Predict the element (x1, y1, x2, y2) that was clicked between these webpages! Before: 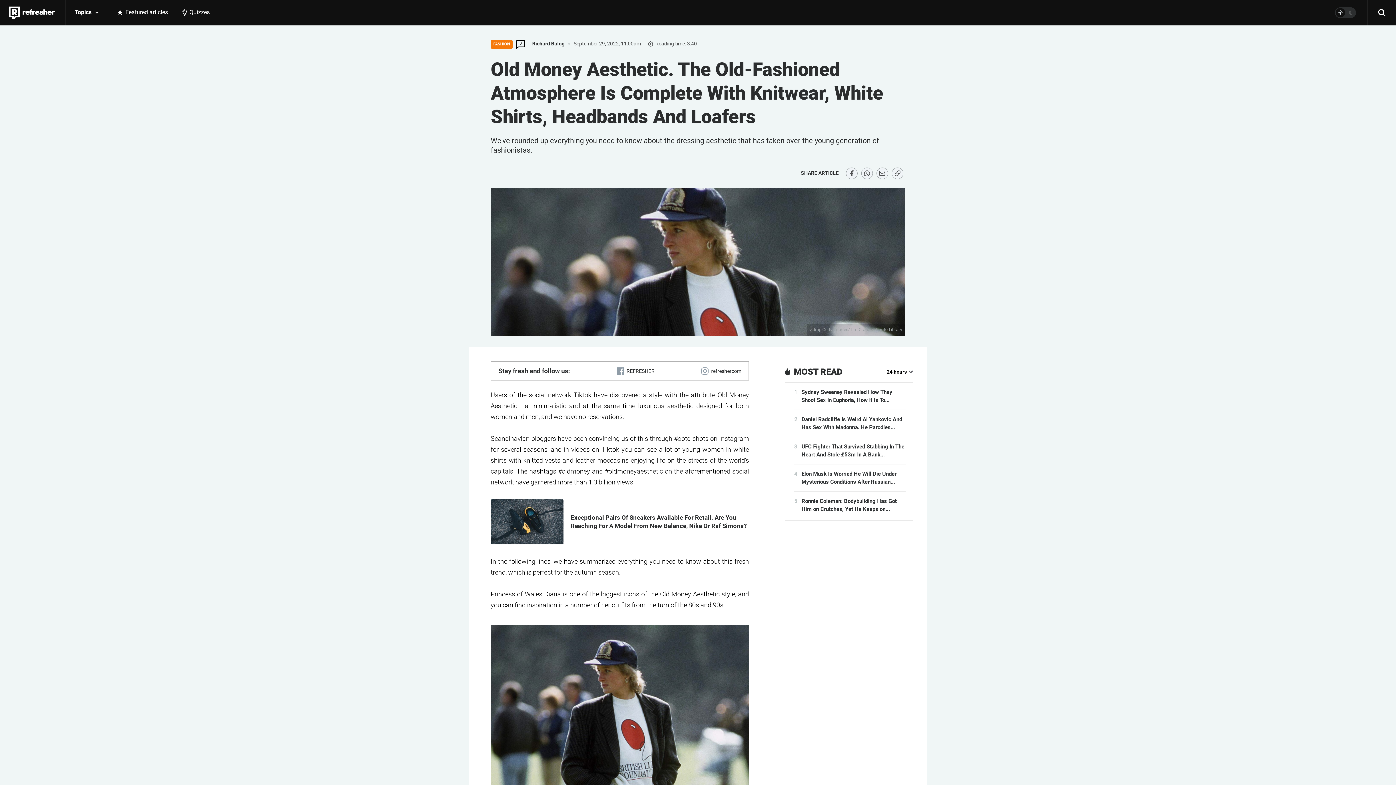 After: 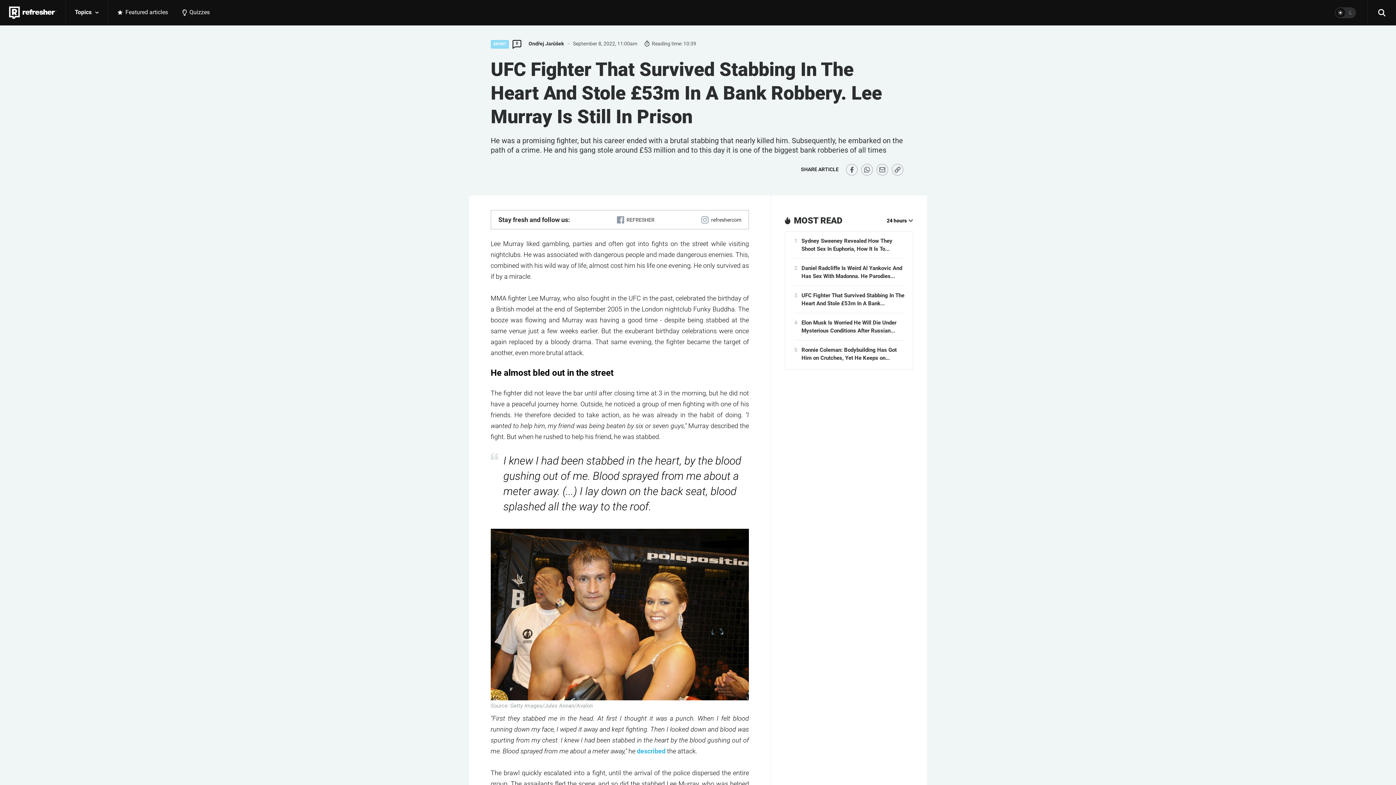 Action: bbox: (794, 442, 905, 458) label: 3
UFC Fighter That Survived Stabbing In The Heart And Stole £53m In A Bank...